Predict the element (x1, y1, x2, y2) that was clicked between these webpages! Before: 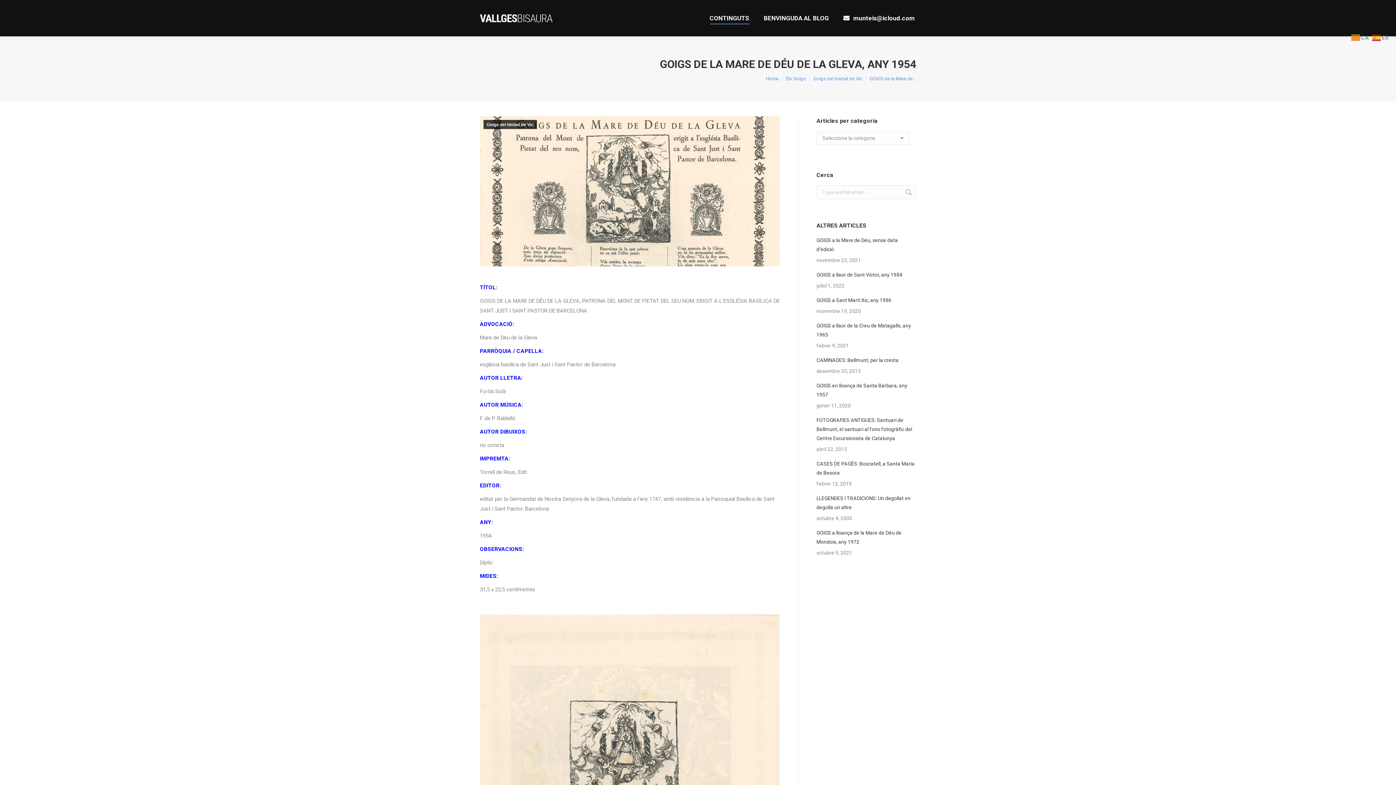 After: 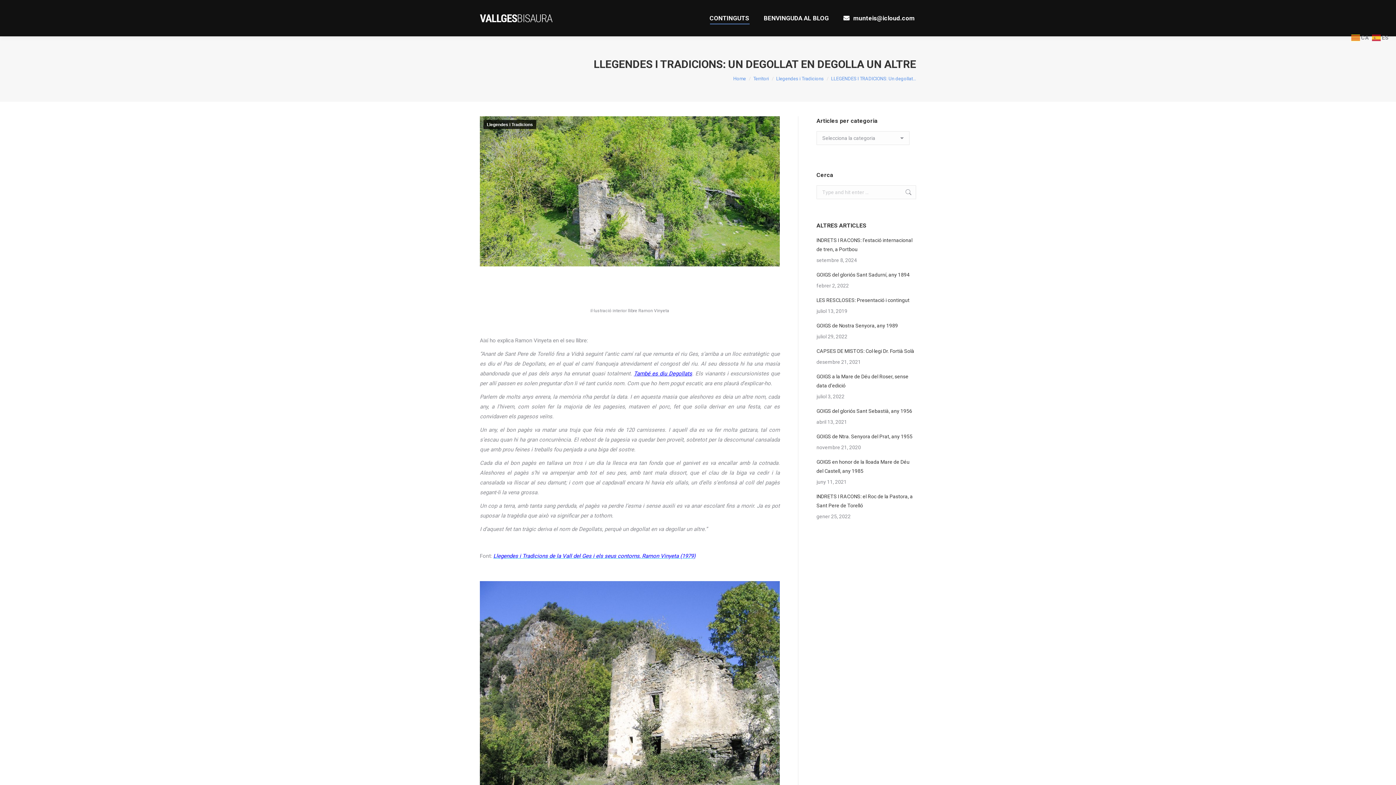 Action: bbox: (816, 494, 916, 512) label: LLEGENDES I TRADICIONS: Un degollat en degolla un altre